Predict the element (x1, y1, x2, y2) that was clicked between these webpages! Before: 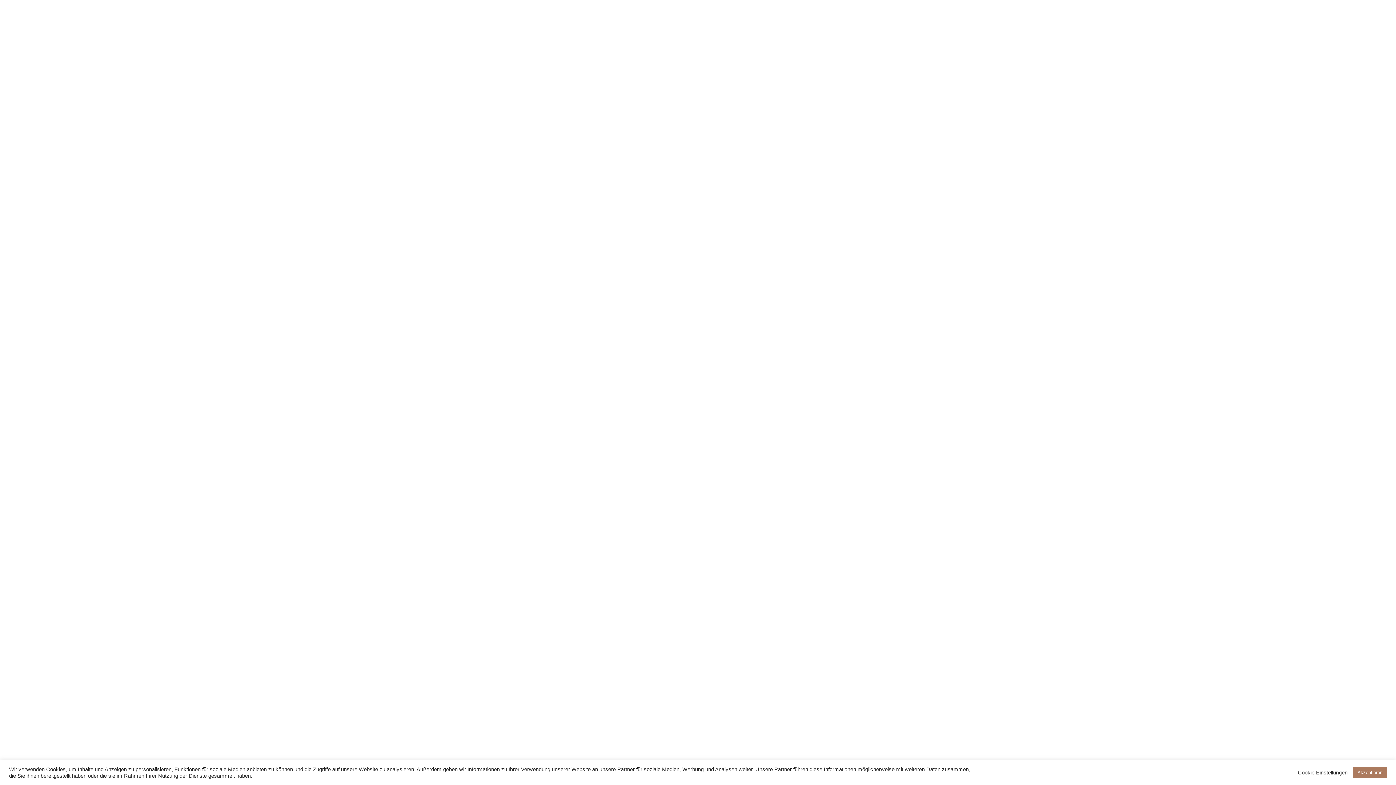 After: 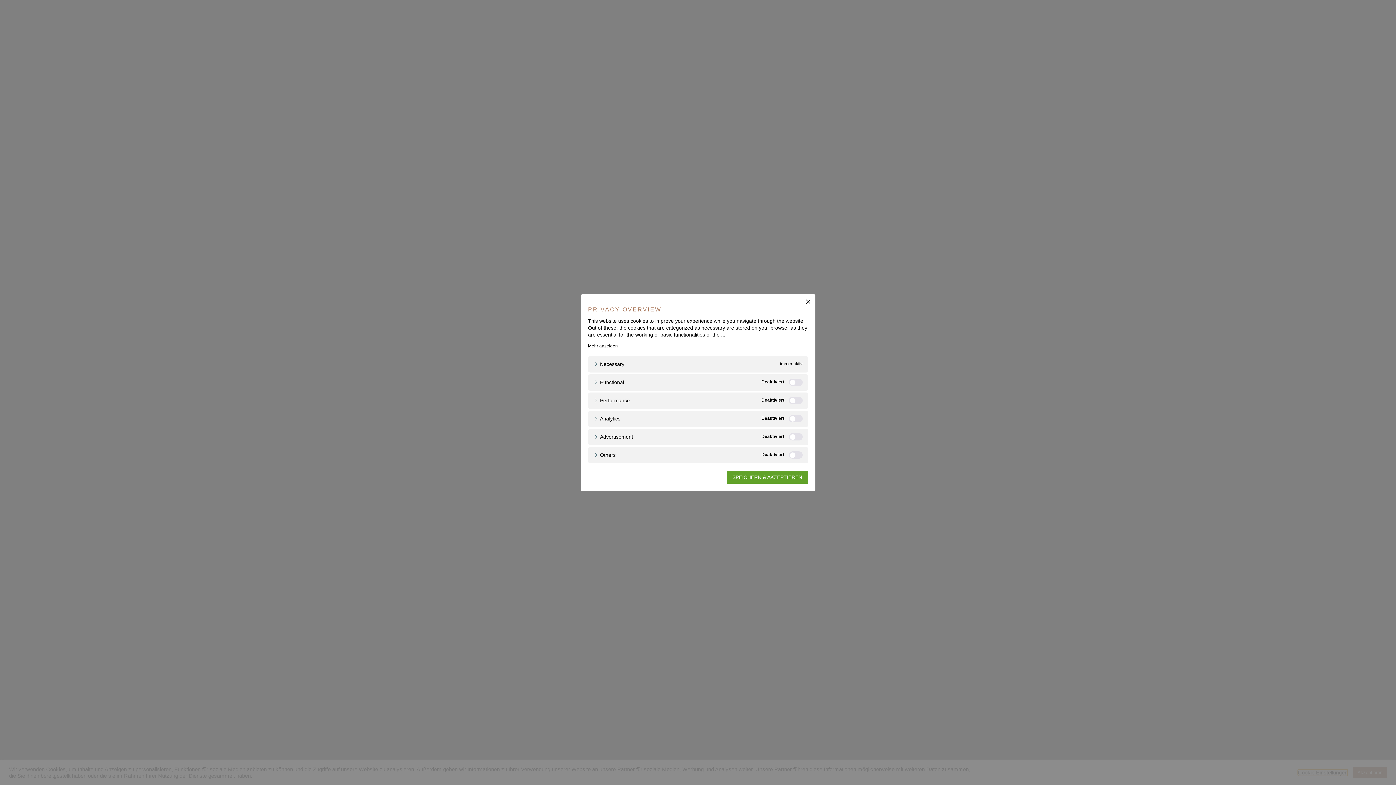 Action: bbox: (1298, 769, 1348, 776) label: Cookie Einstellungen